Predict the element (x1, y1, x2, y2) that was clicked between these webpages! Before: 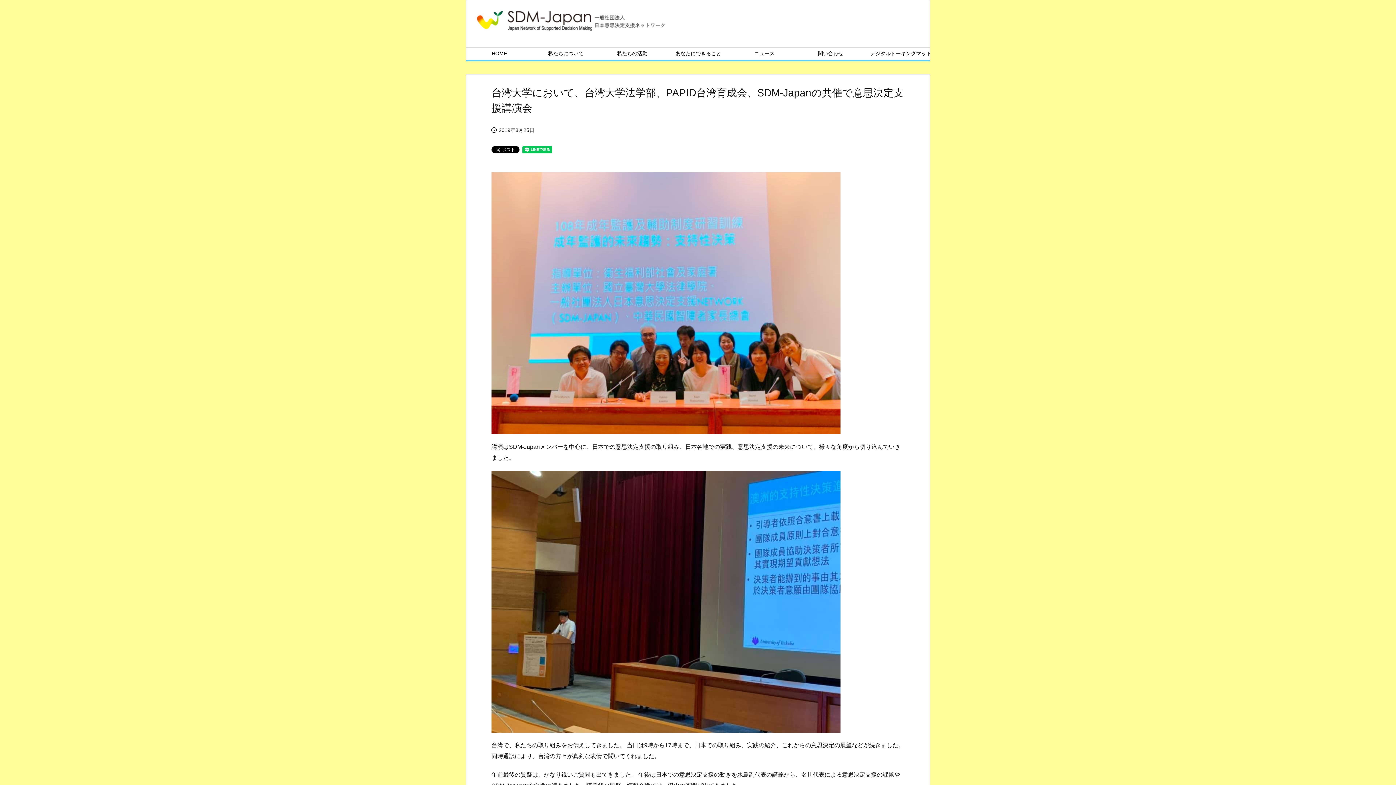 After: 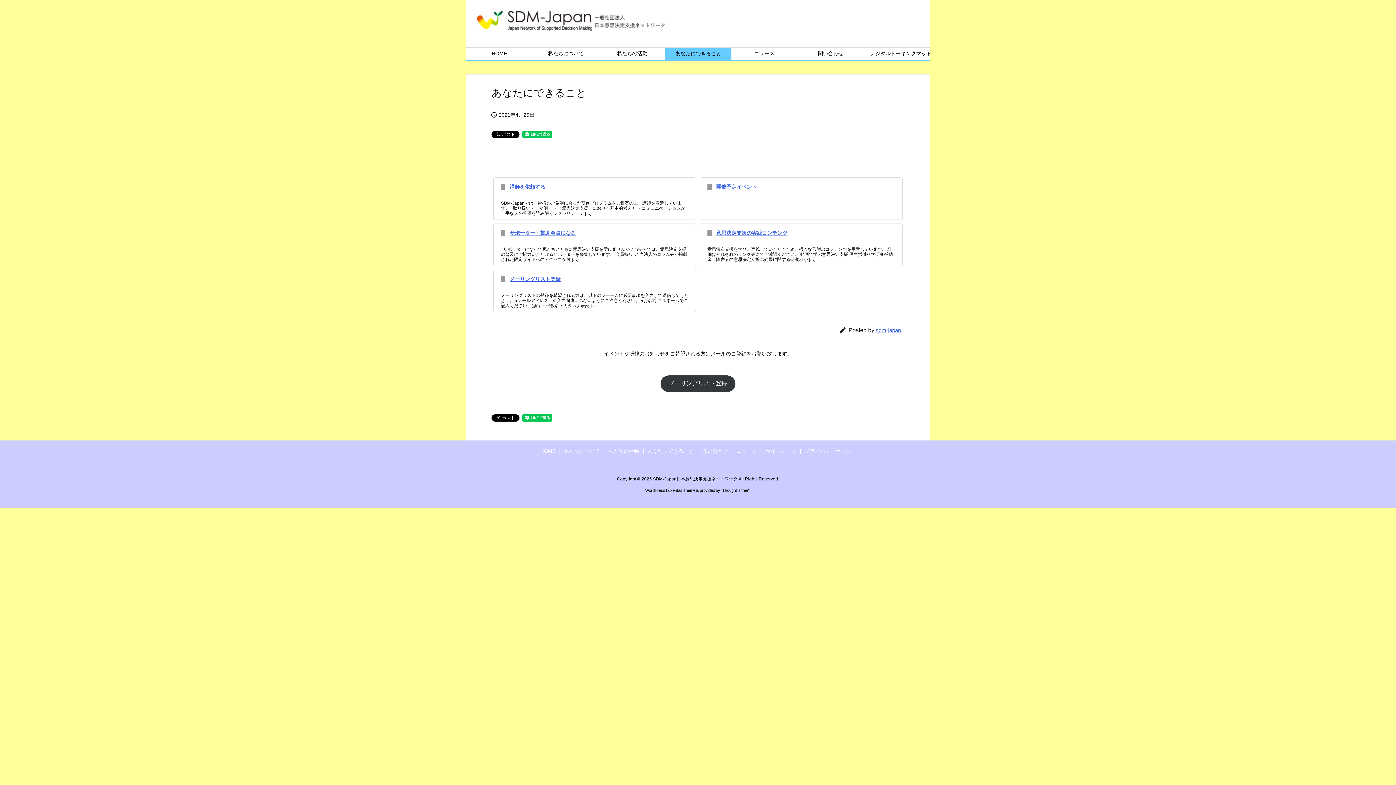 Action: label: あなたにできること bbox: (665, 47, 731, 60)